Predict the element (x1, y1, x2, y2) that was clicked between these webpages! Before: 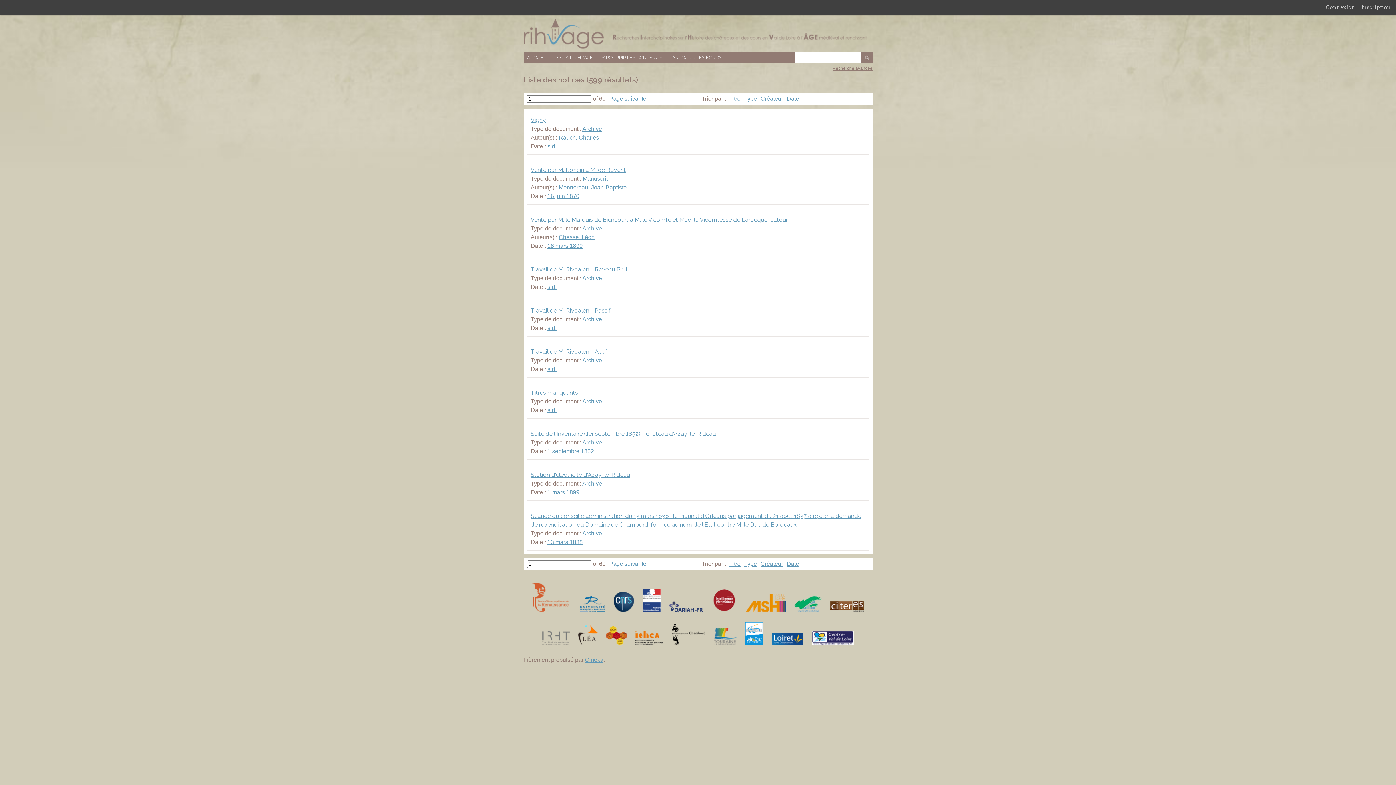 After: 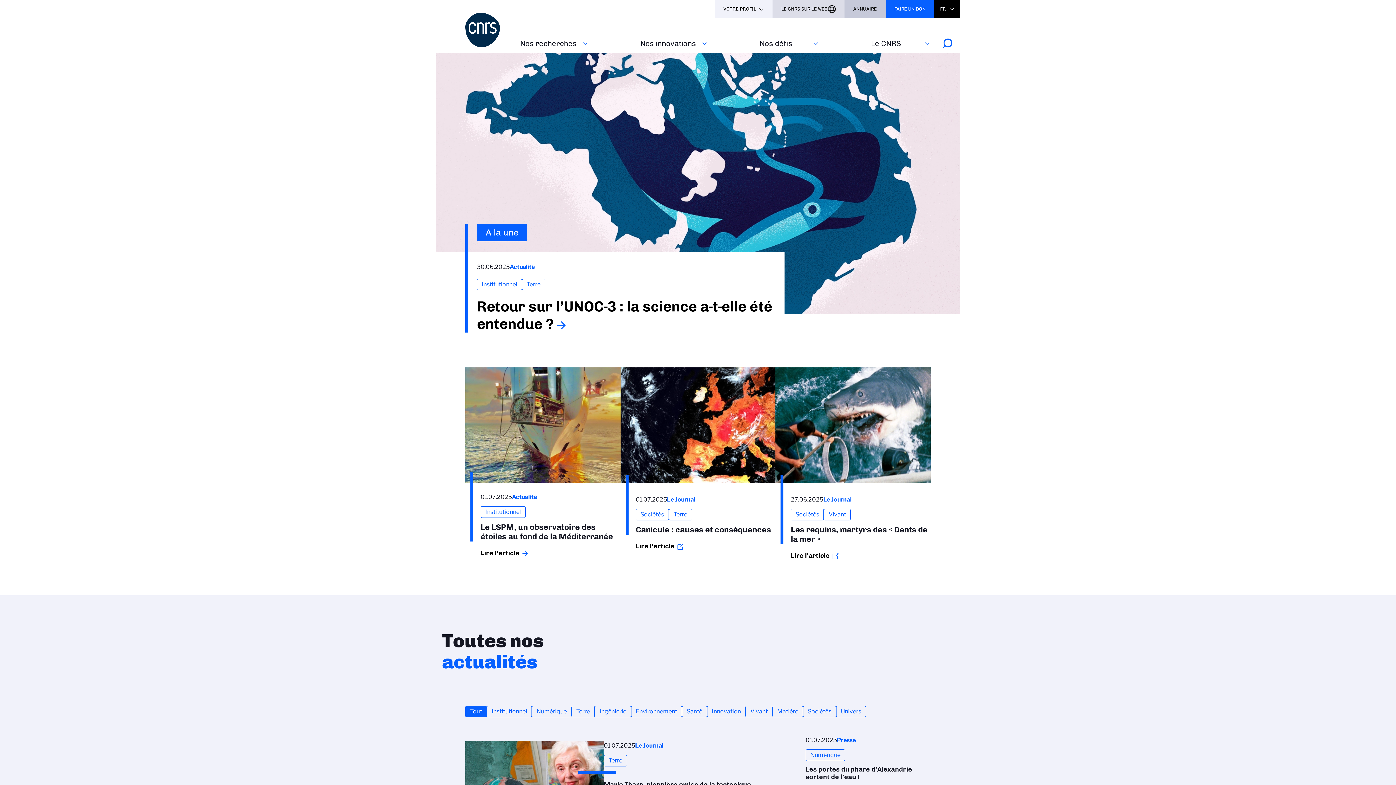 Action: bbox: (613, 607, 634, 613)